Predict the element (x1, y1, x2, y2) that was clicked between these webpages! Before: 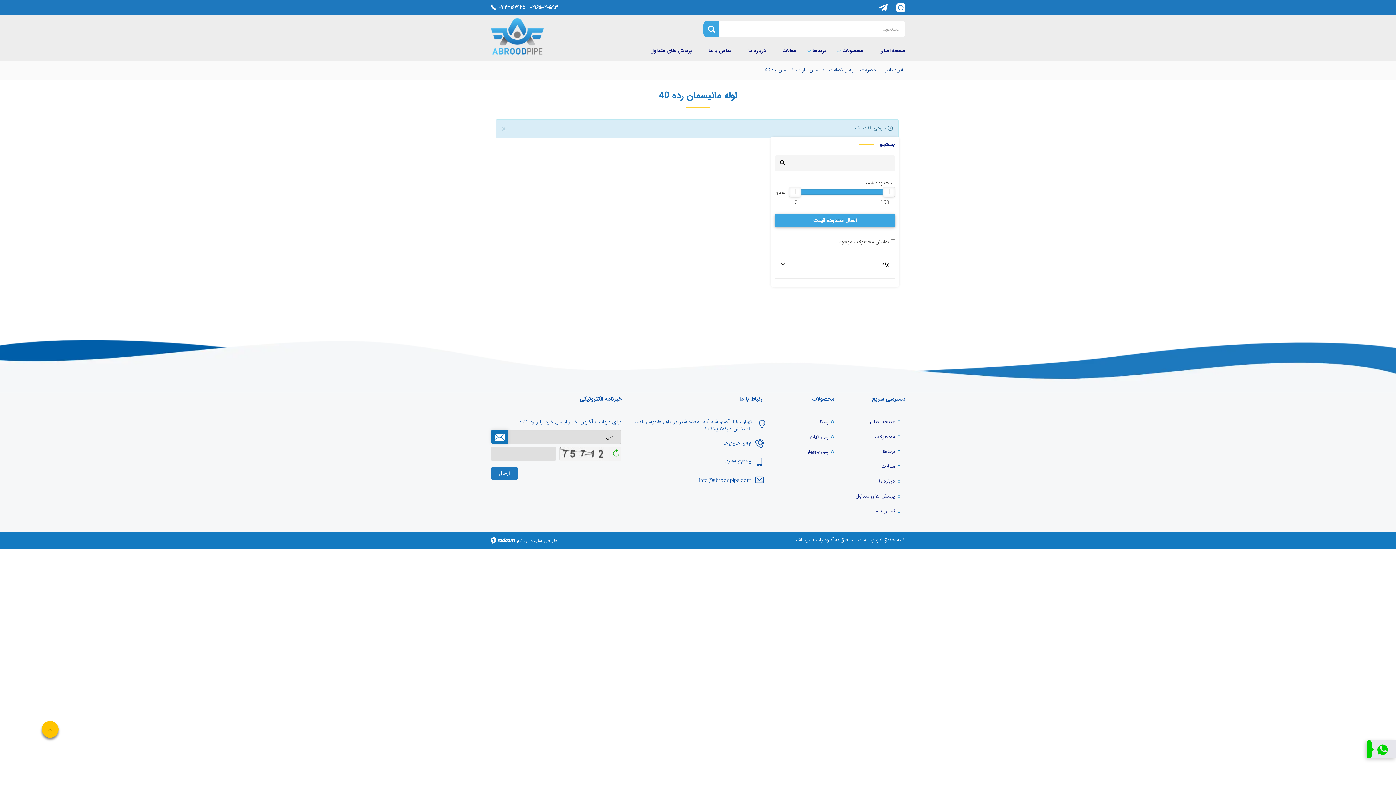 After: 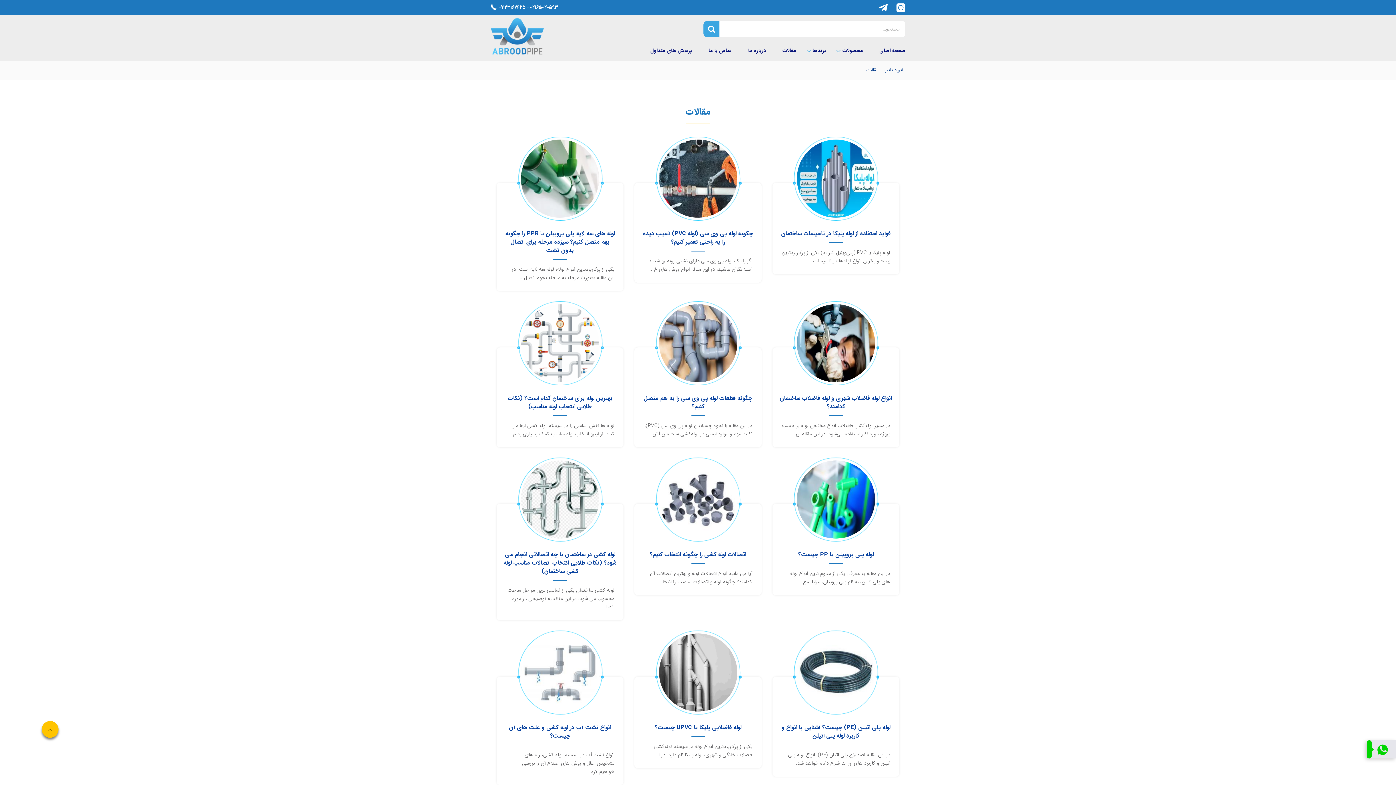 Action: bbox: (881, 462, 900, 470) label: مقالات